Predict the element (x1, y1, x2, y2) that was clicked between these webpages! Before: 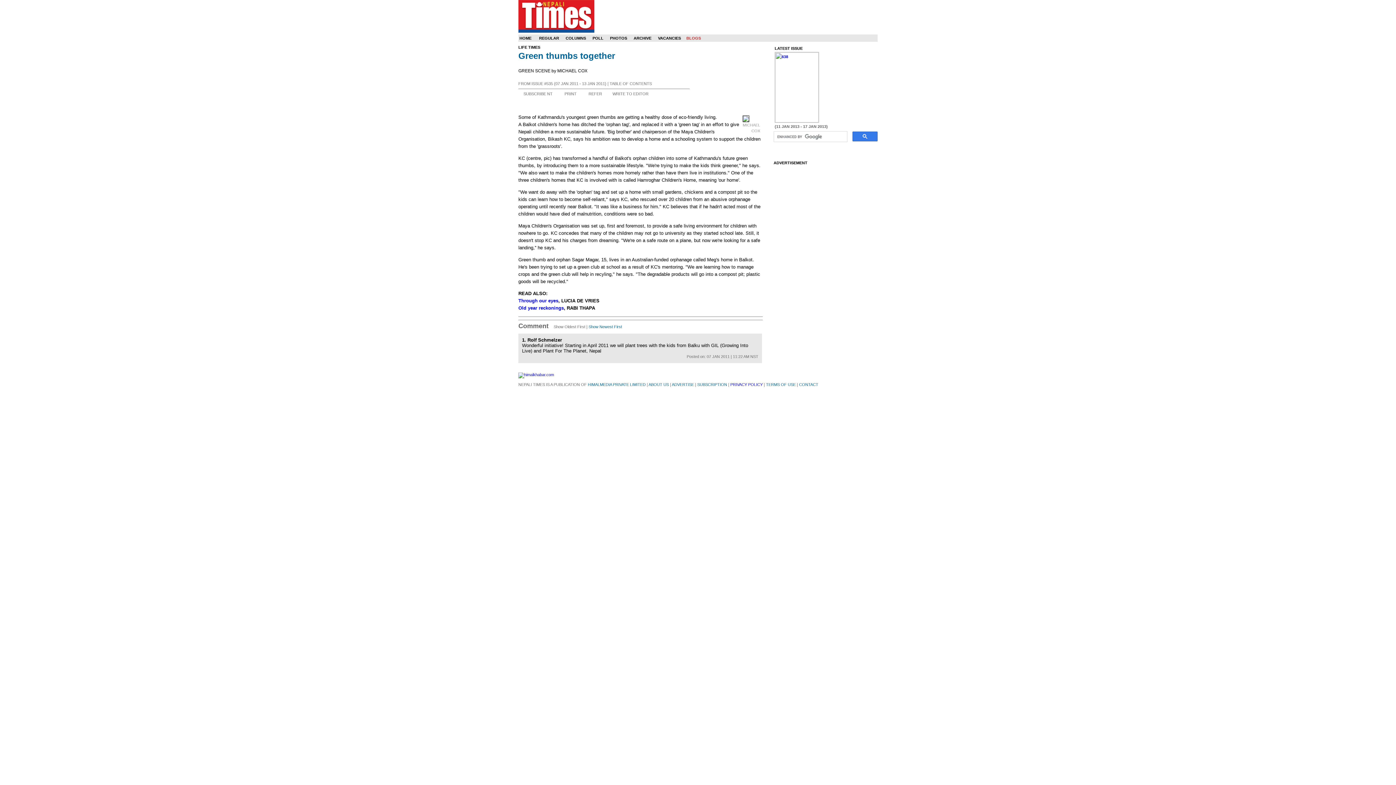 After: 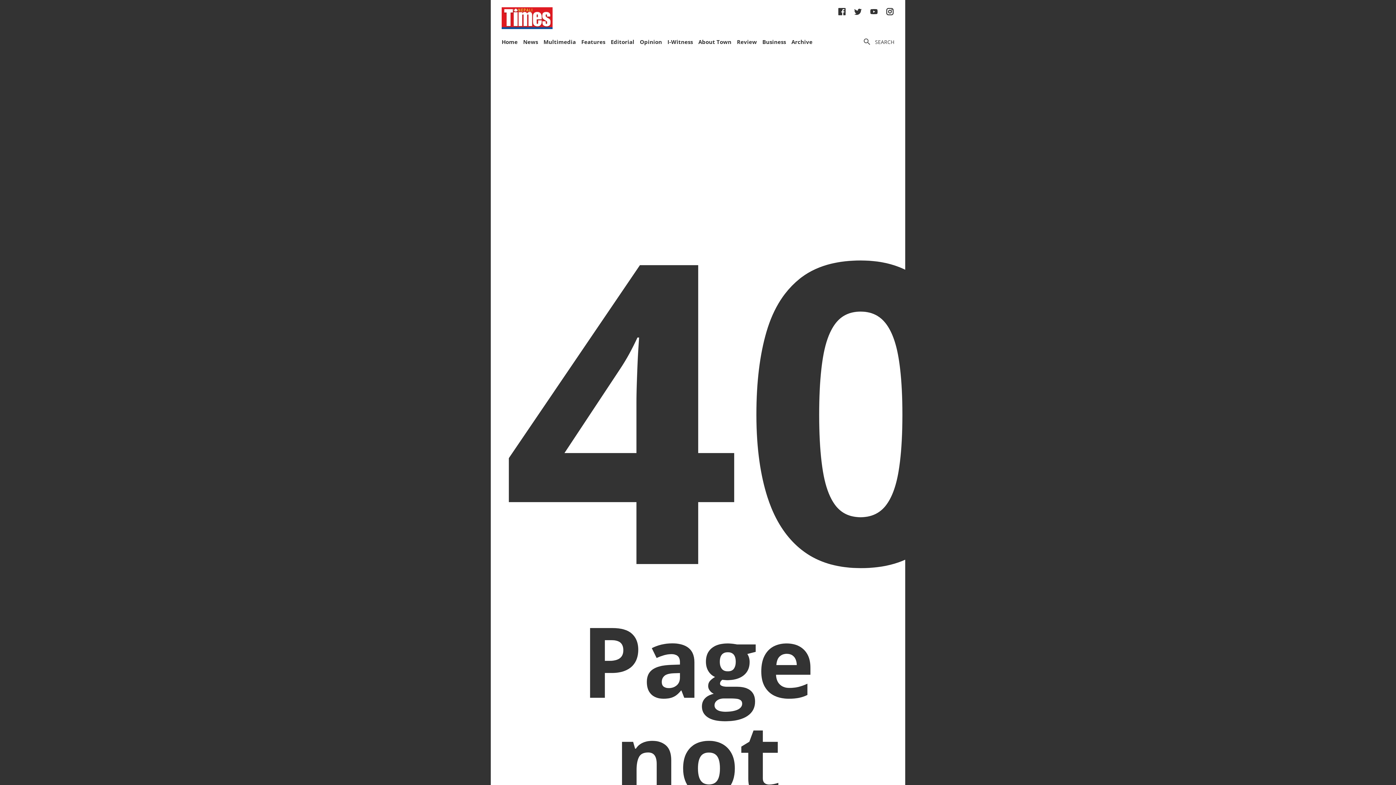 Action: label: VACANCIES bbox: (658, 36, 681, 40)